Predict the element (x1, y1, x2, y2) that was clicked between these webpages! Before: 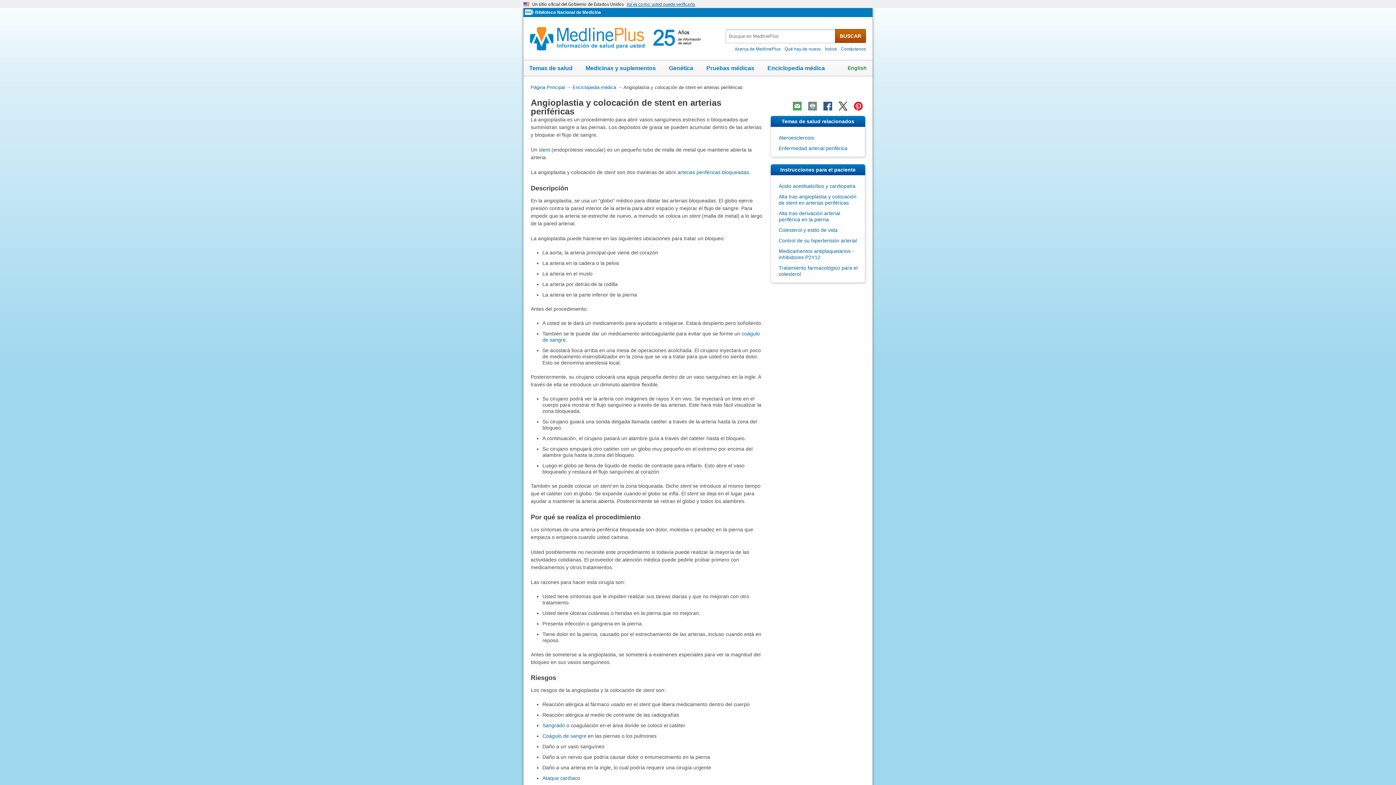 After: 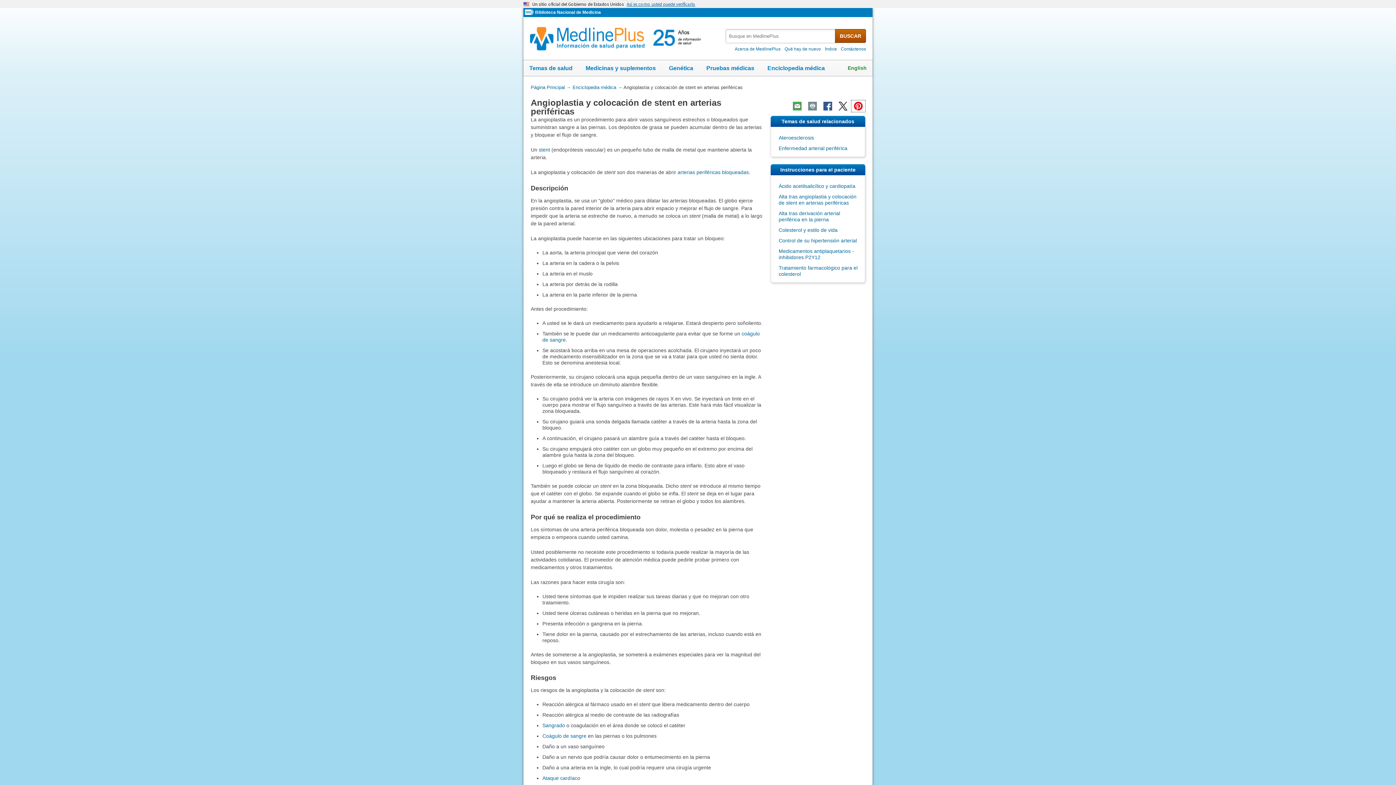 Action: bbox: (851, 100, 865, 111)